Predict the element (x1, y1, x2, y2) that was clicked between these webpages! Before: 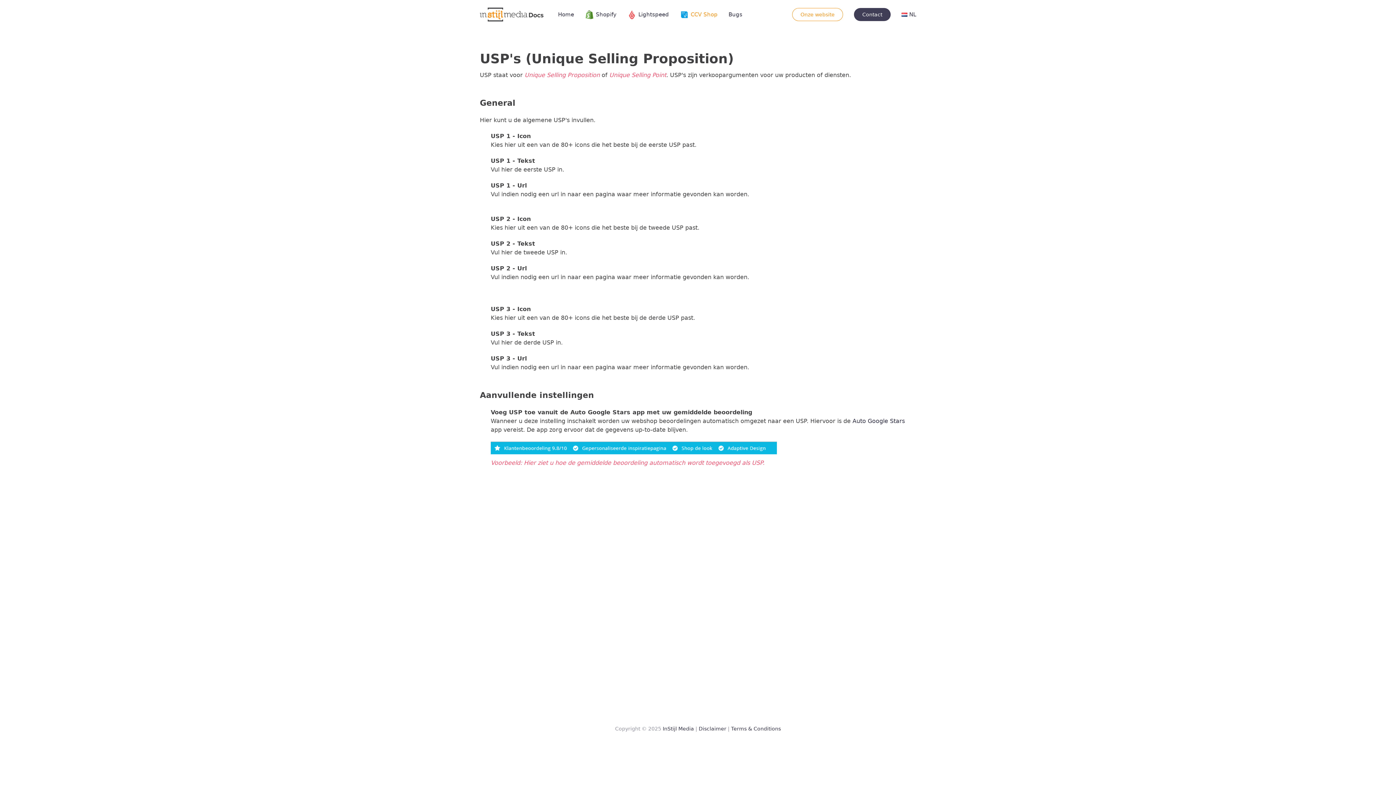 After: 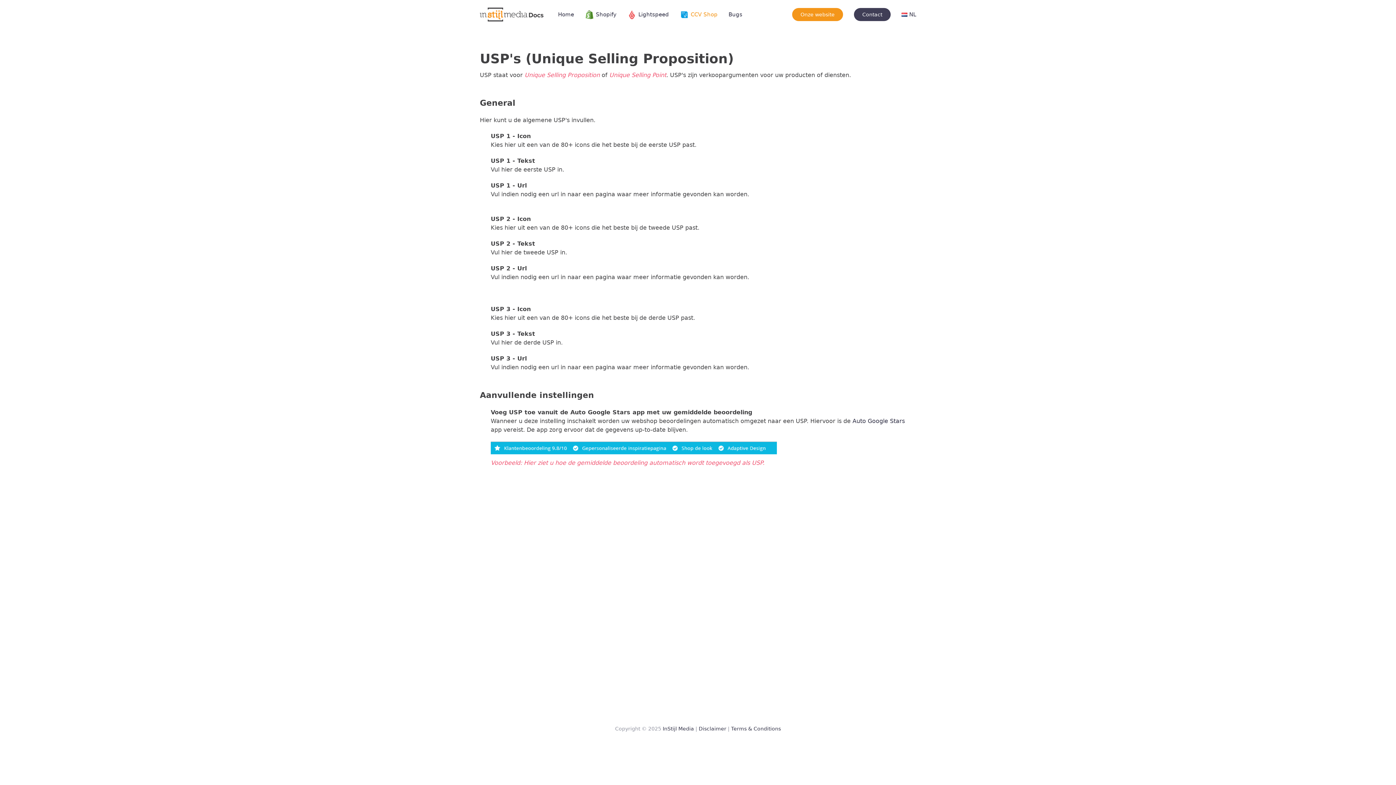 Action: label: Onze website bbox: (792, 8, 843, 21)